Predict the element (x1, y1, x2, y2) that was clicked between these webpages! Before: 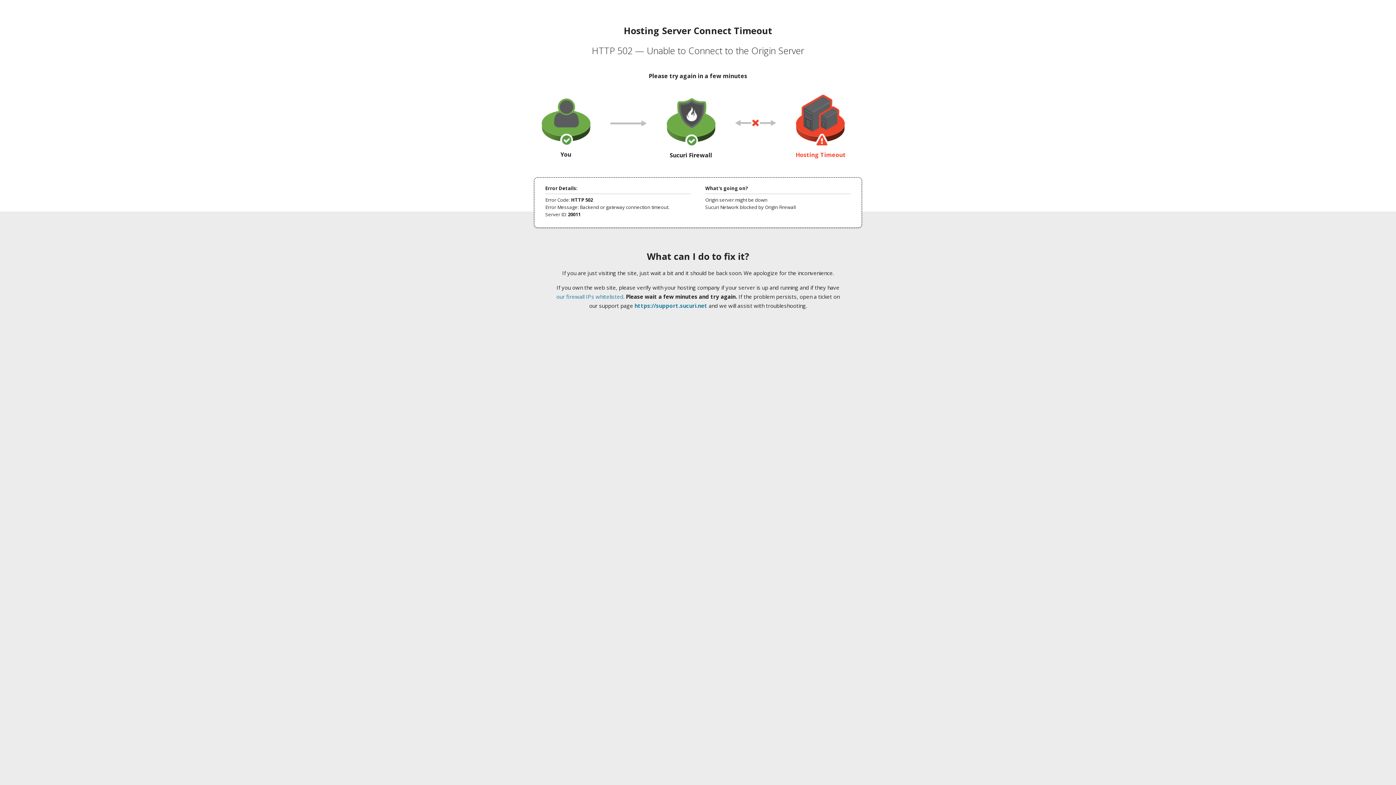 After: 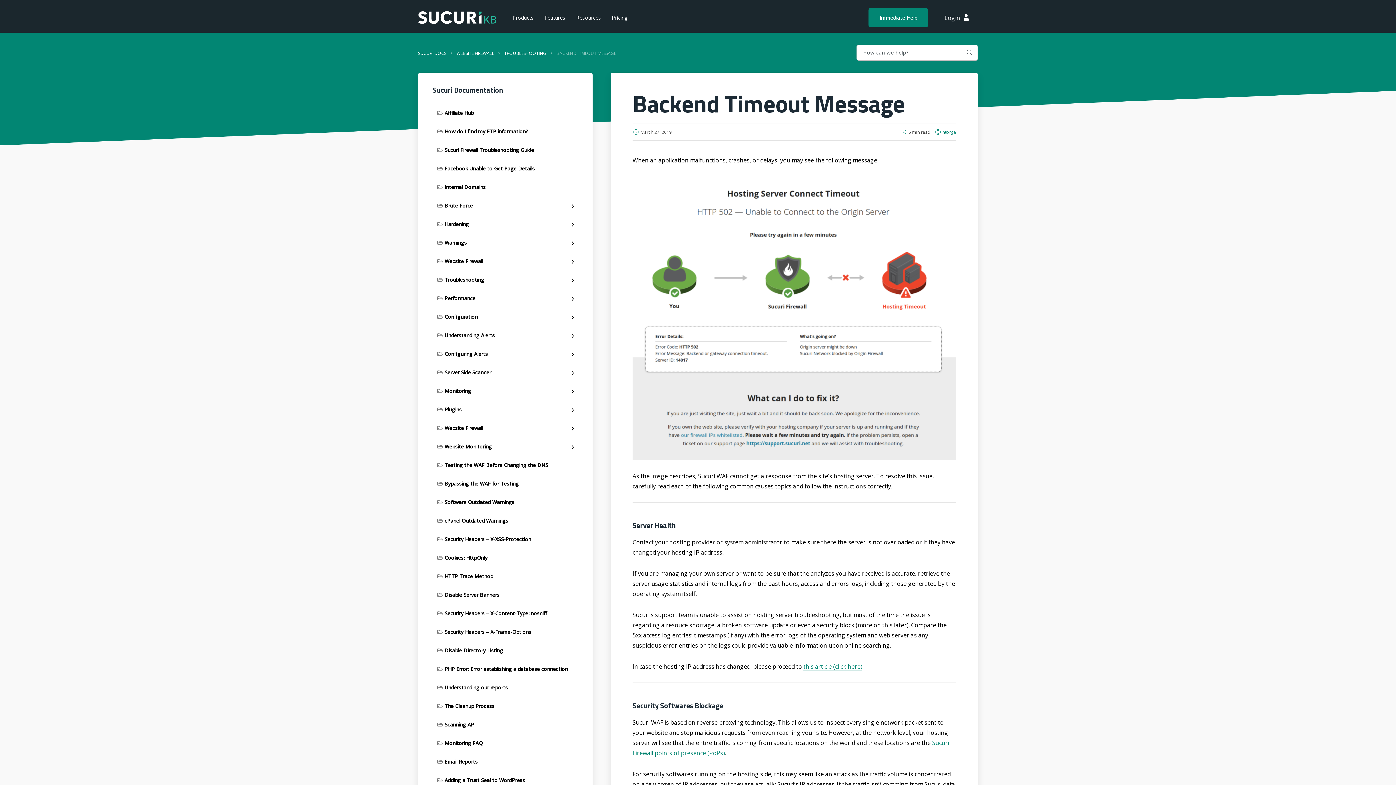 Action: label: our firewall IPs whitelisted bbox: (556, 293, 623, 300)